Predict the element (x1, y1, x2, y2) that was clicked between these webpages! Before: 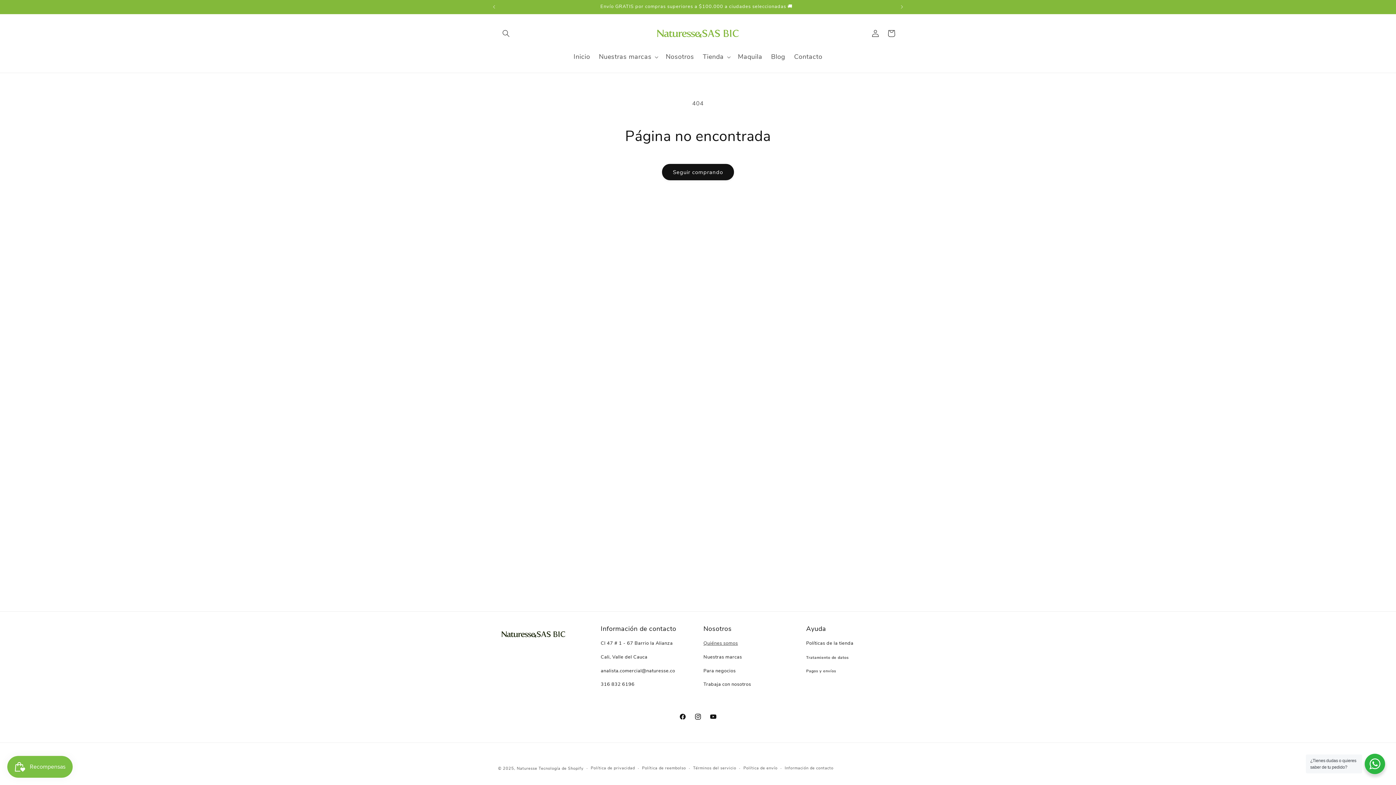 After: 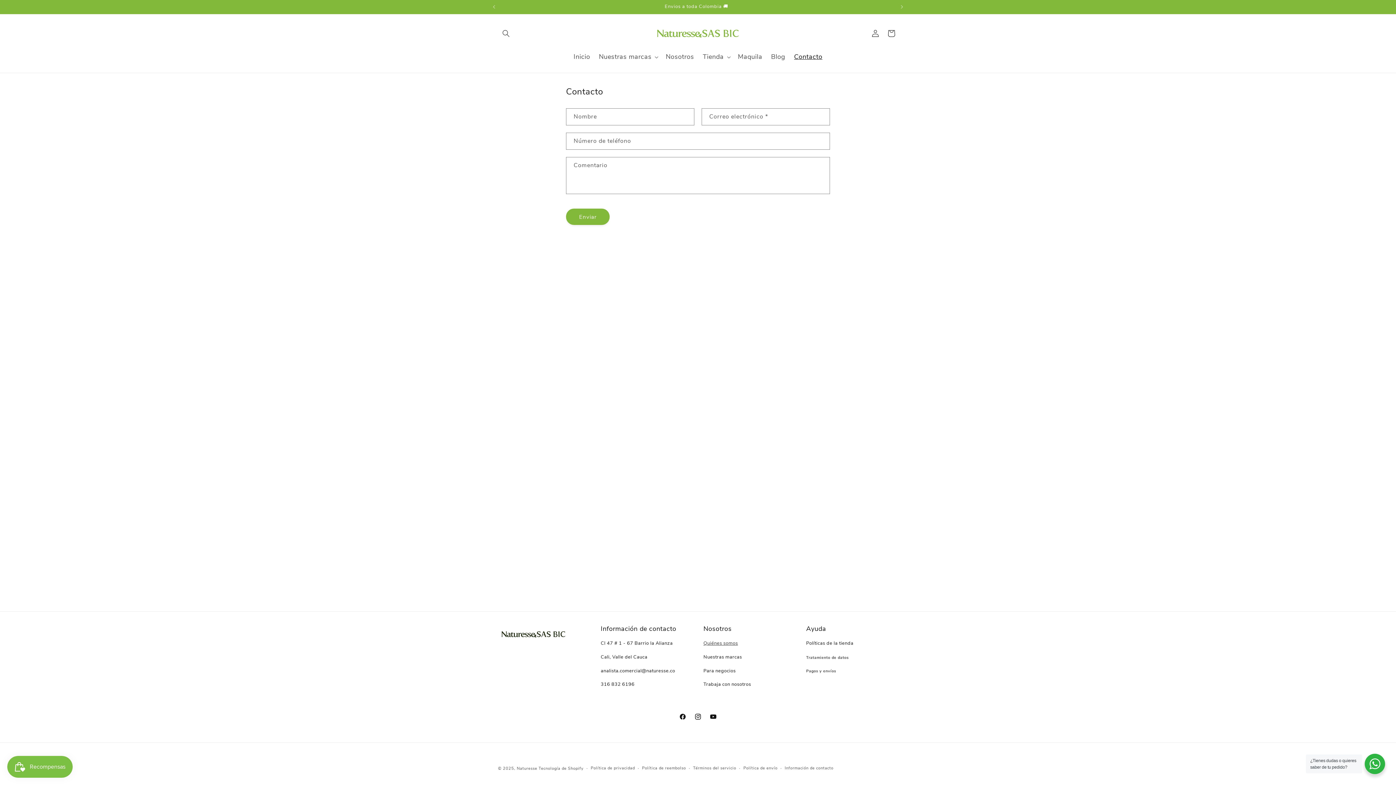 Action: bbox: (789, 48, 826, 65) label: Contacto